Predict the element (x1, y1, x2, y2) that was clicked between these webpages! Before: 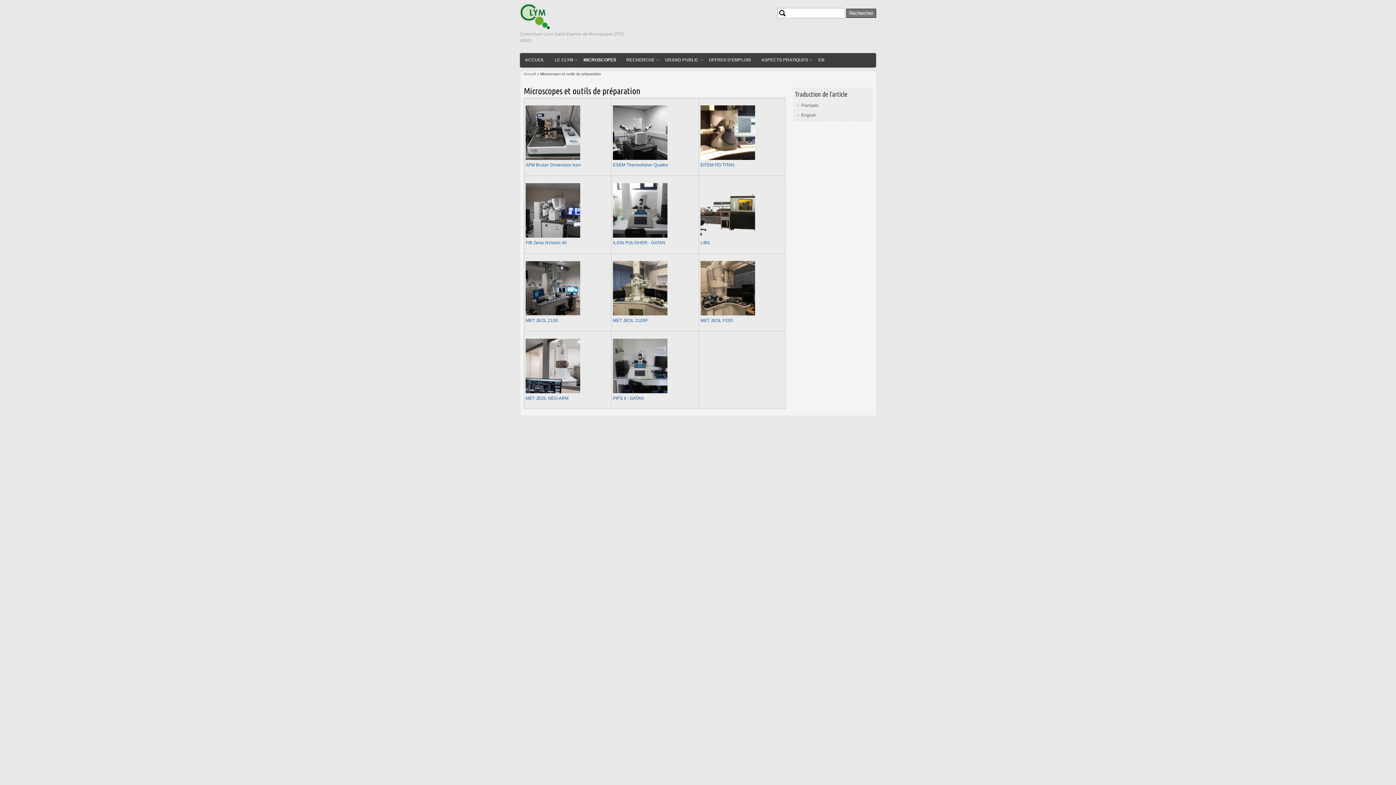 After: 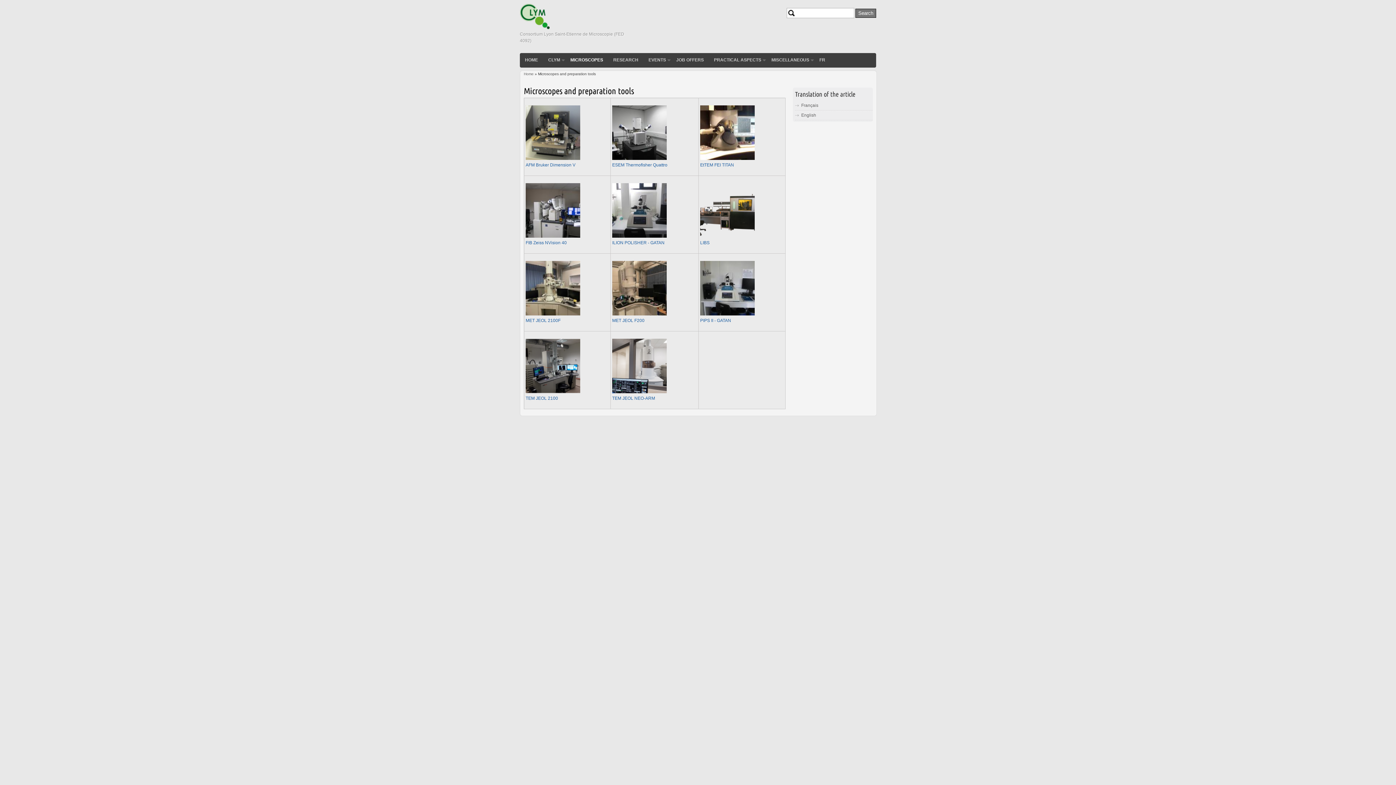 Action: bbox: (801, 112, 816, 117) label: English